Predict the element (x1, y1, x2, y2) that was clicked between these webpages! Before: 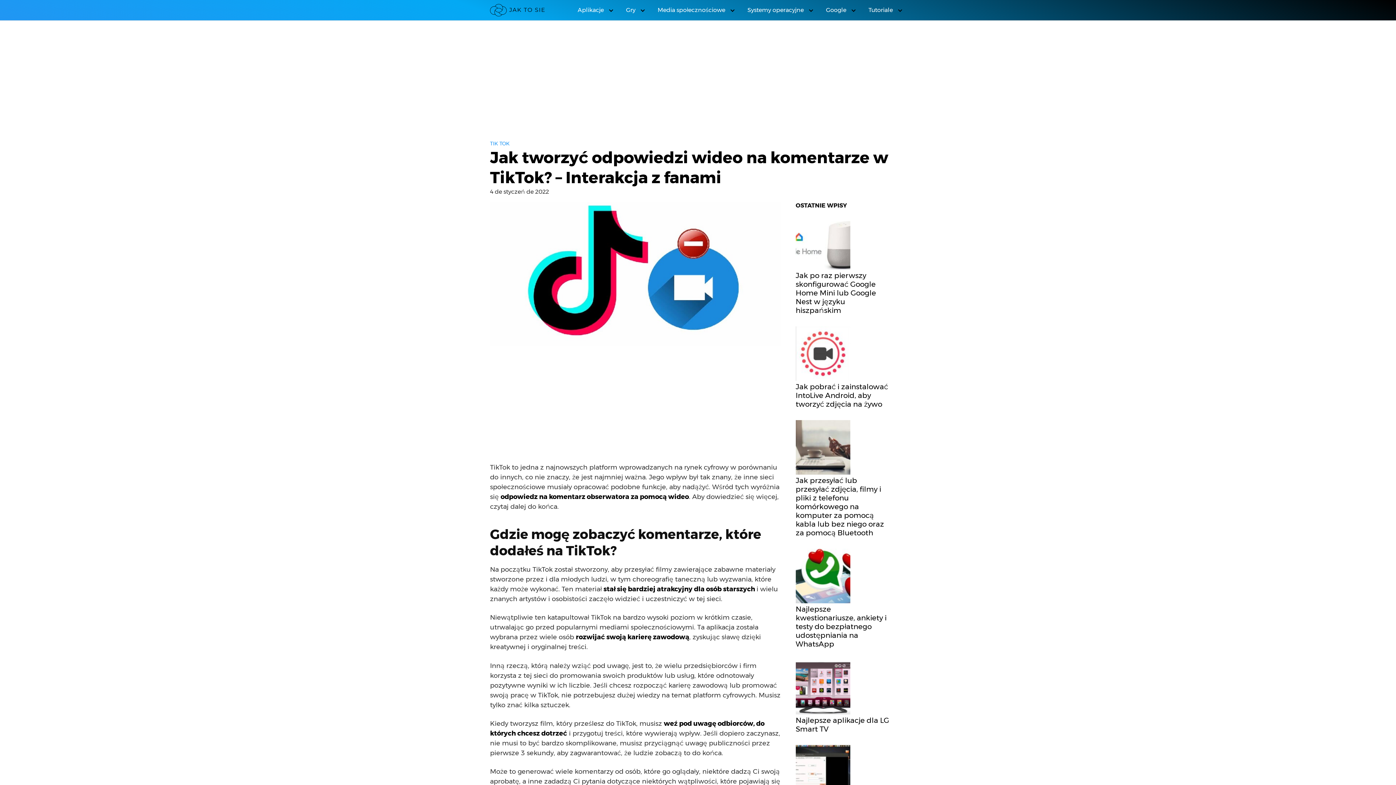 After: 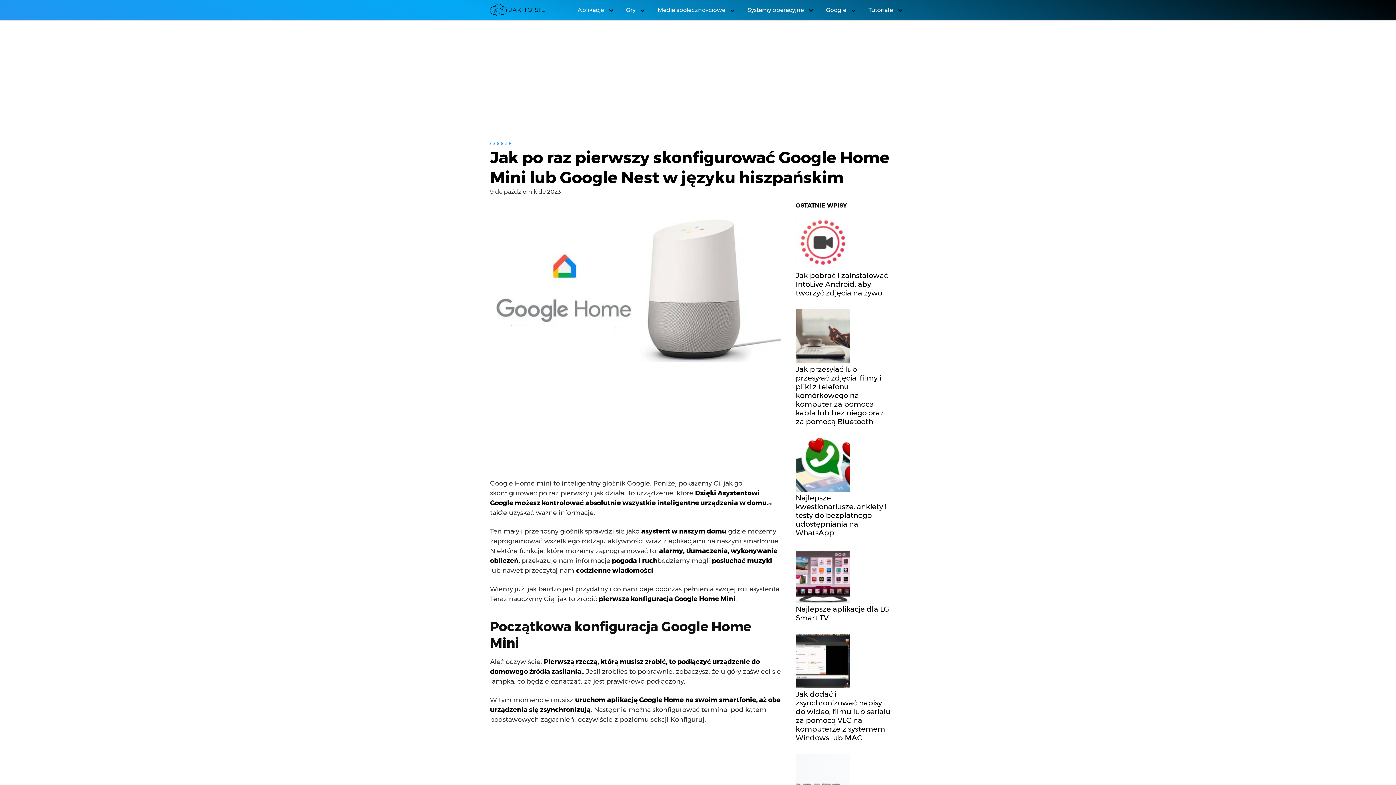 Action: label: Jak po raz pierwszy skonfigurować Google Home Mini lub Google Nest w języku hiszpańskim bbox: (795, 215, 891, 314)